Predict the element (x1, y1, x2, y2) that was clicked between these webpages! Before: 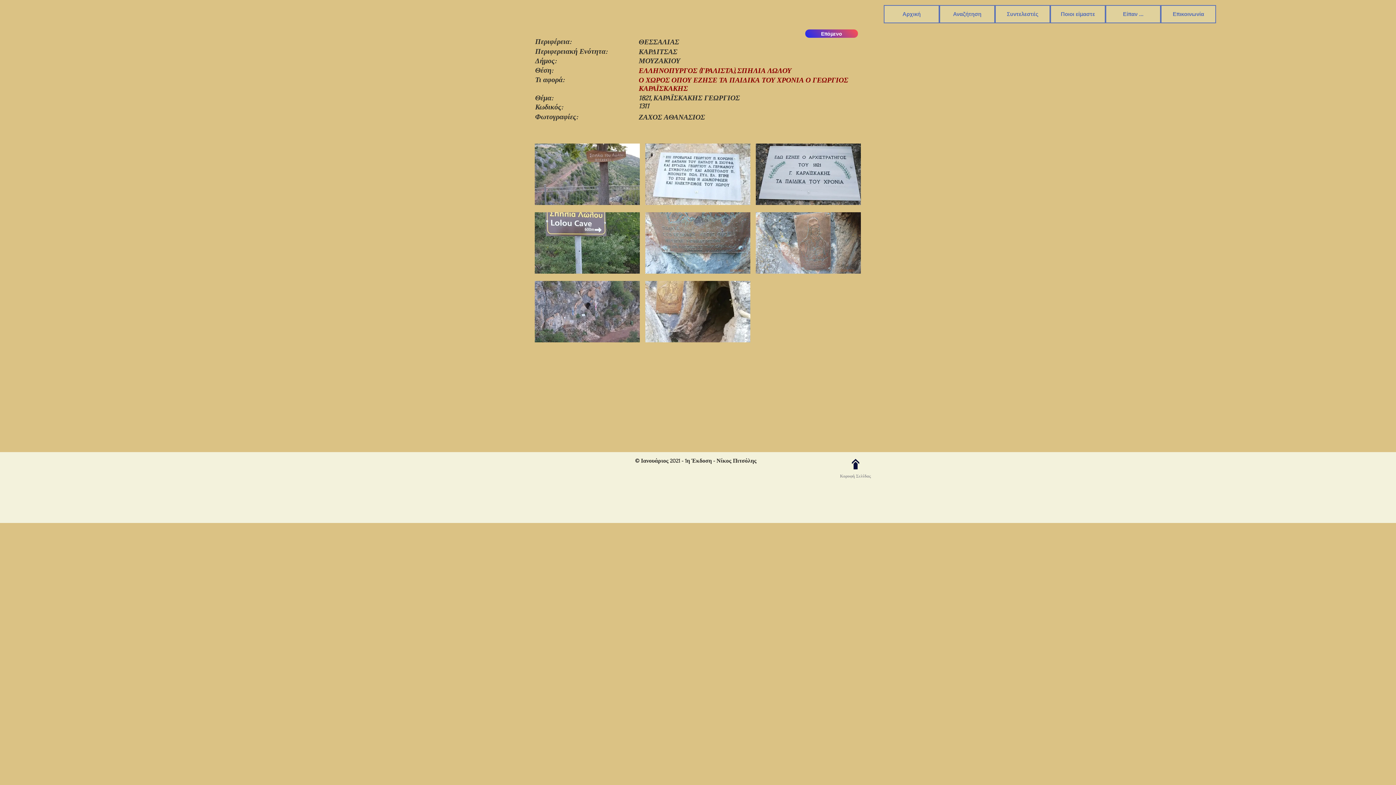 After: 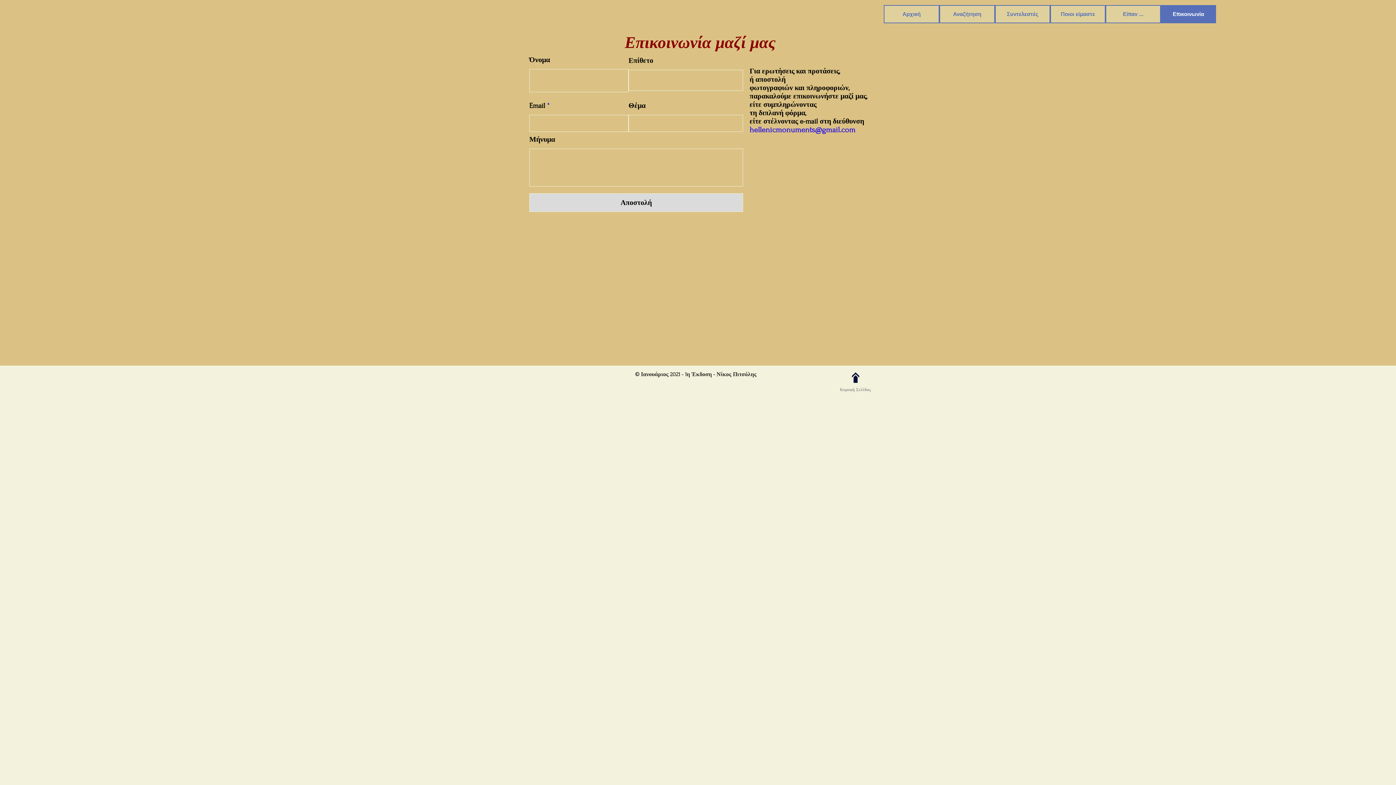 Action: label: Επικοινωνία bbox: (1161, 5, 1216, 23)